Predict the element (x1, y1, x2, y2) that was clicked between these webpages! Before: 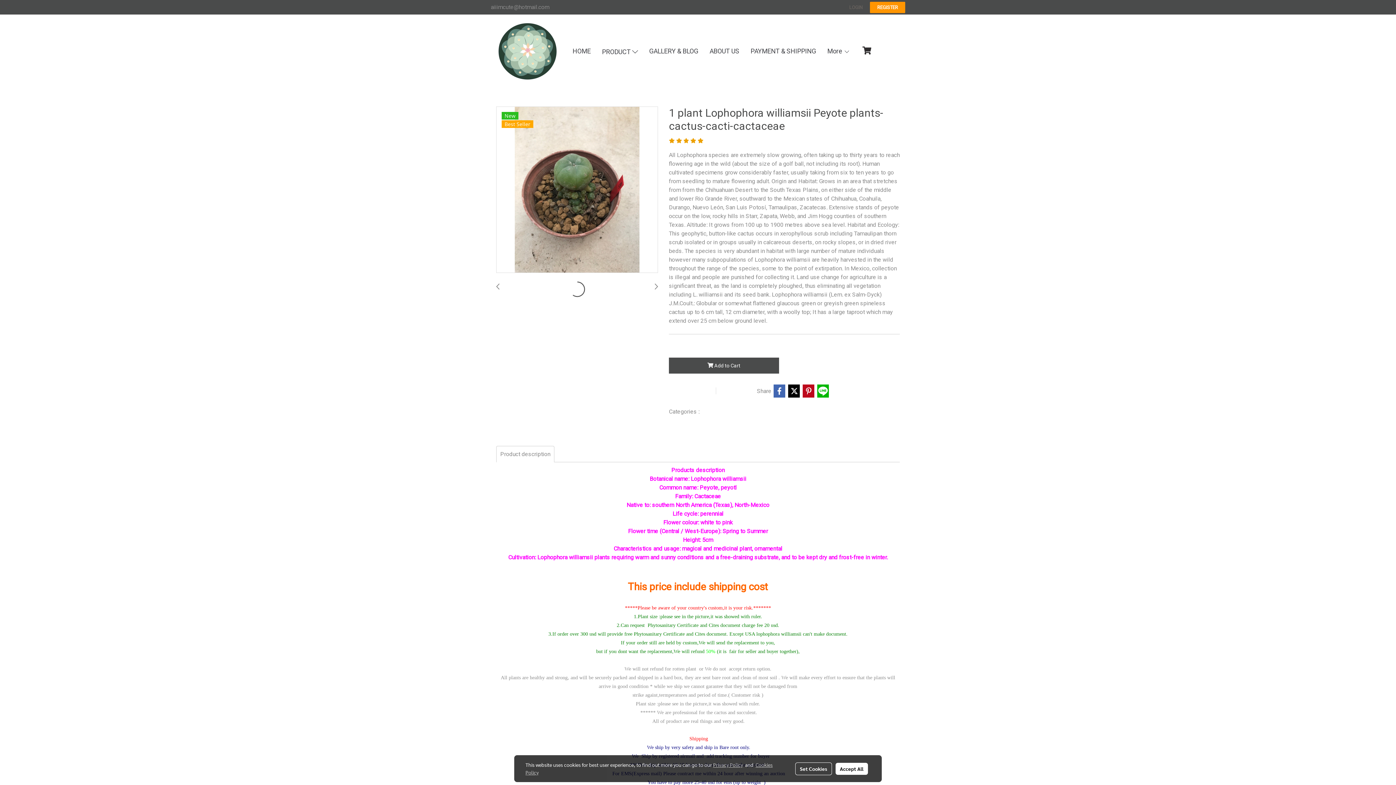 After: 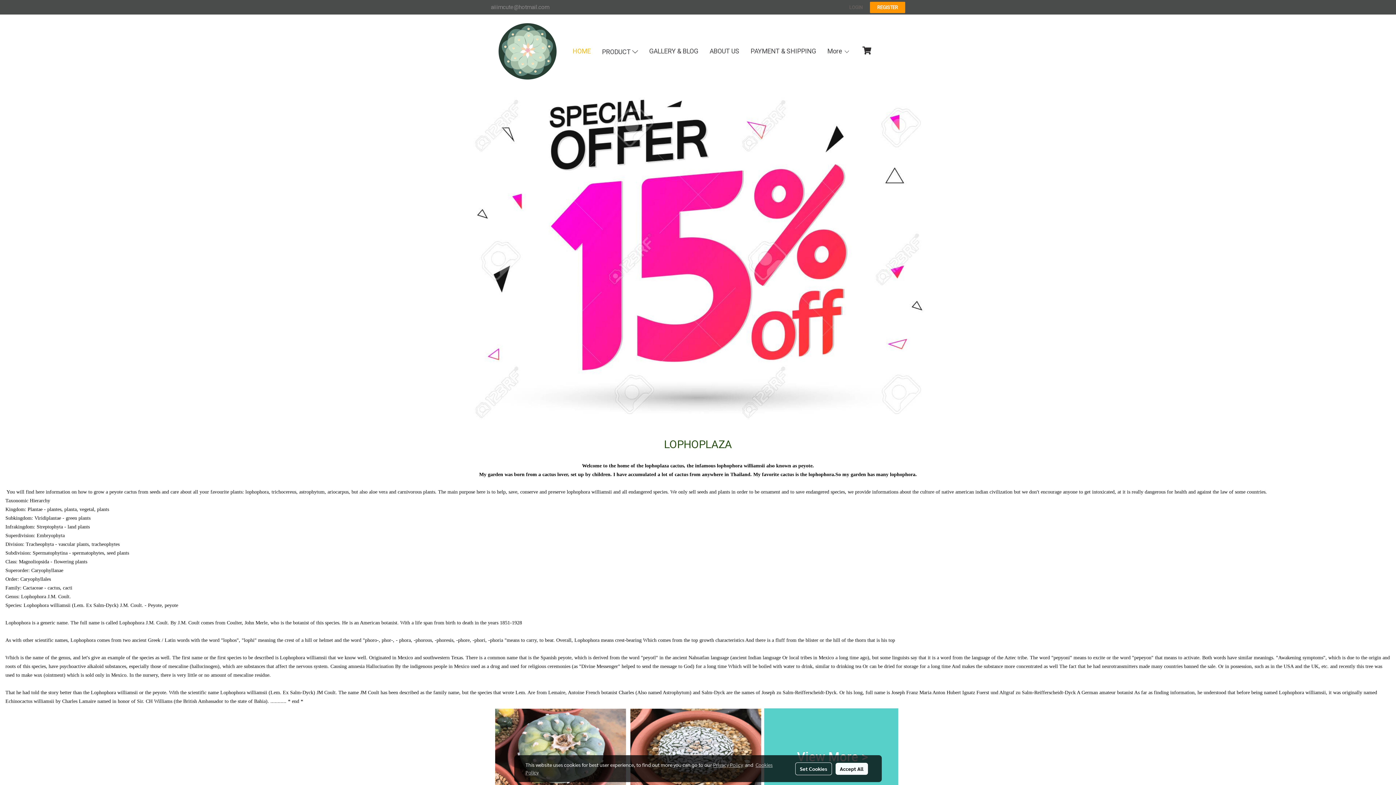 Action: bbox: (496, 92, 510, 97) label: Home